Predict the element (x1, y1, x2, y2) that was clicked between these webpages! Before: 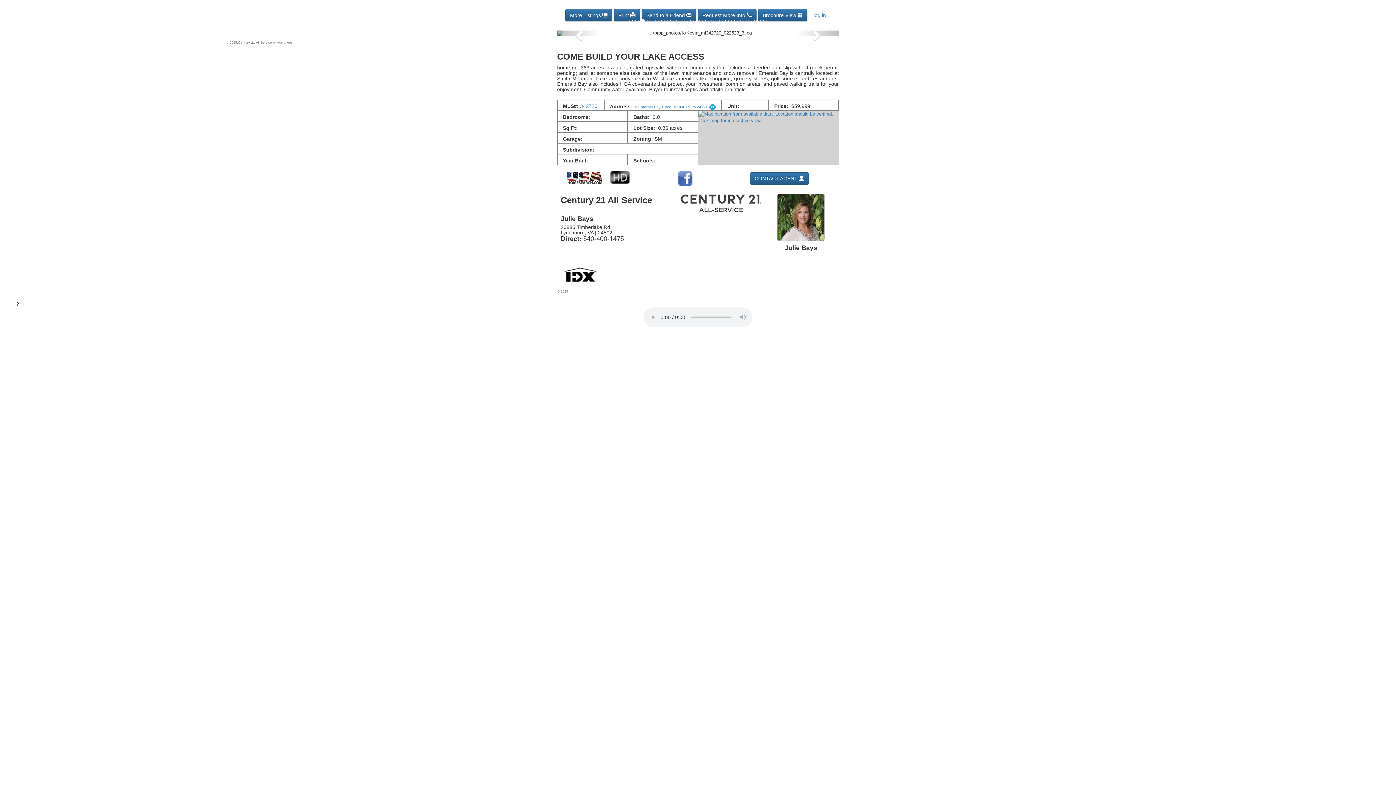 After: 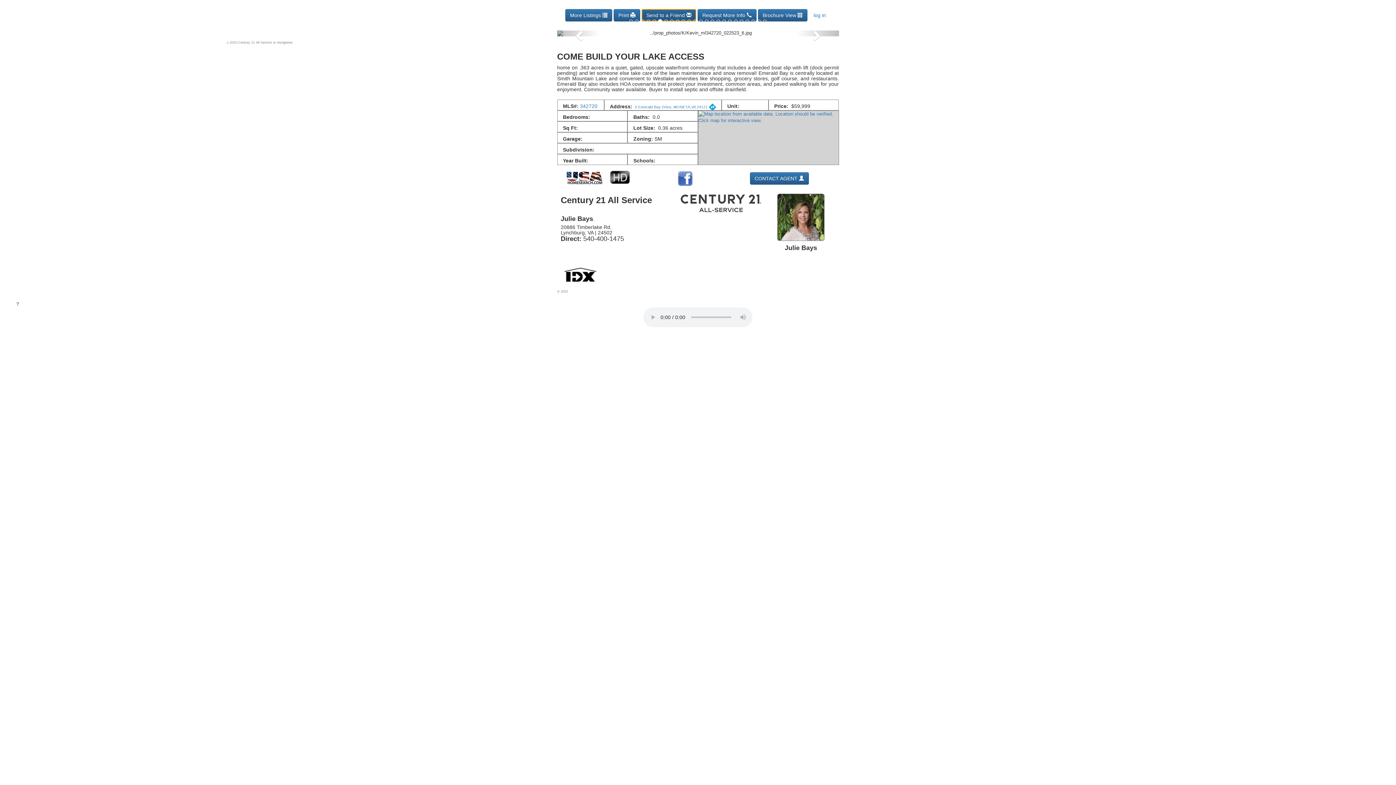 Action: label: Send to a Friend  bbox: (641, 9, 696, 21)